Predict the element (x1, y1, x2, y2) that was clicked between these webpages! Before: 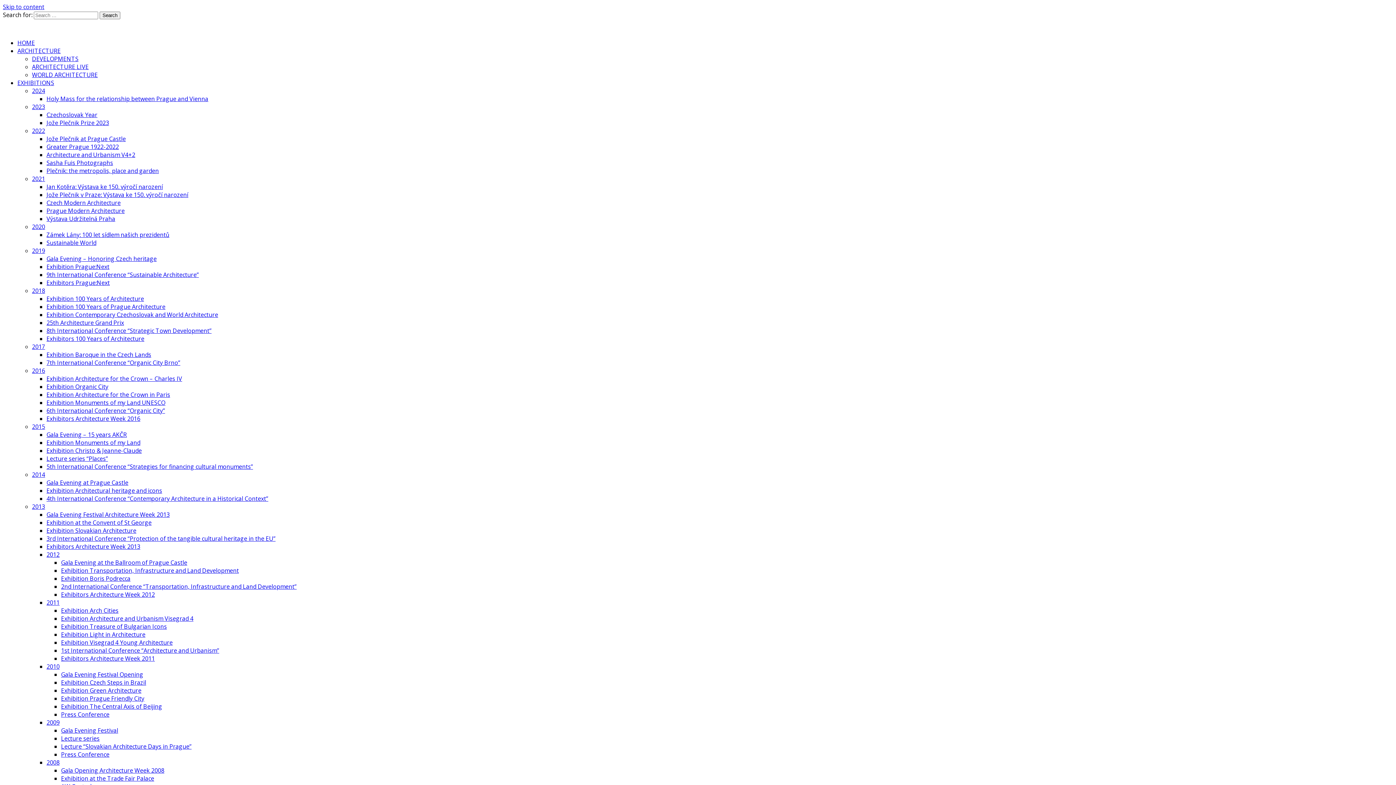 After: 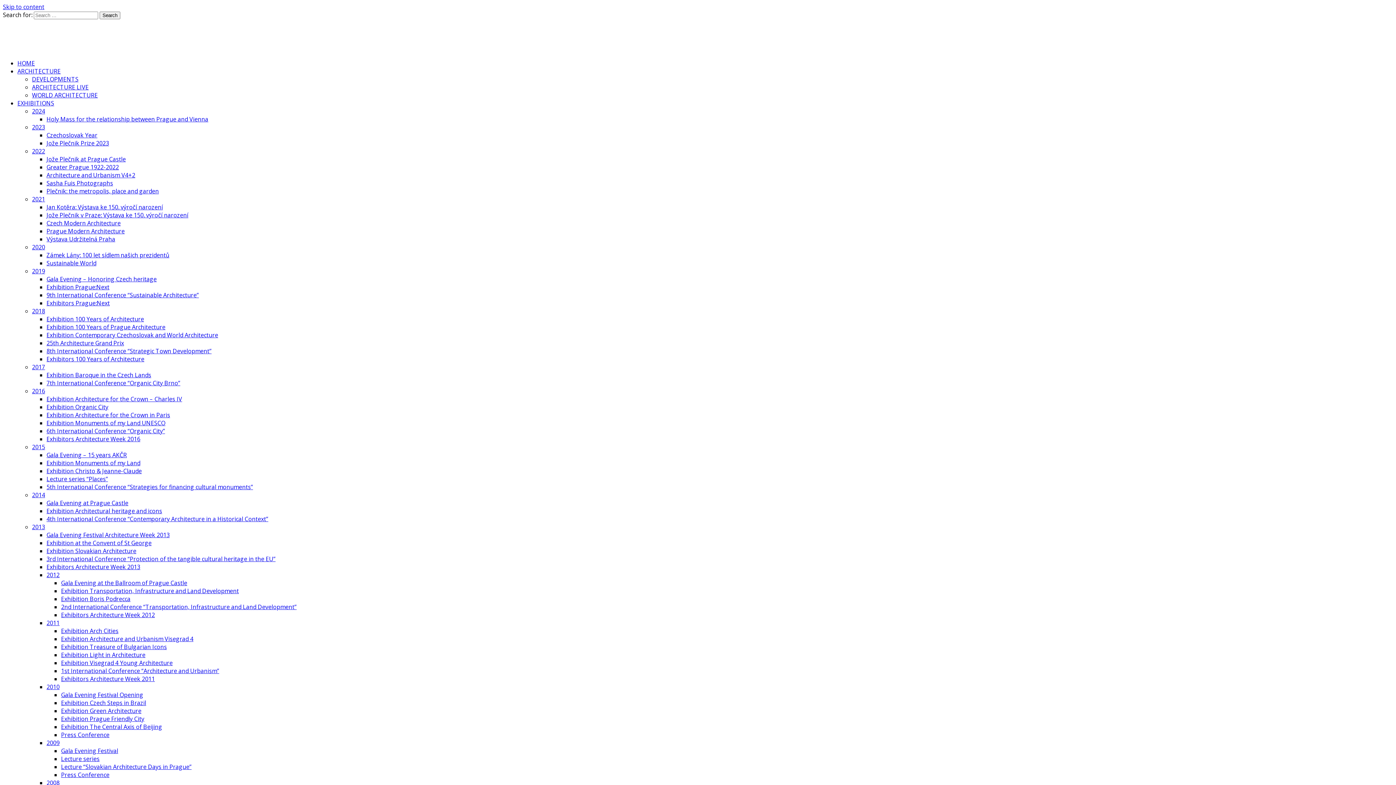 Action: bbox: (46, 150, 135, 158) label: Architecture and Urbanism V4+2